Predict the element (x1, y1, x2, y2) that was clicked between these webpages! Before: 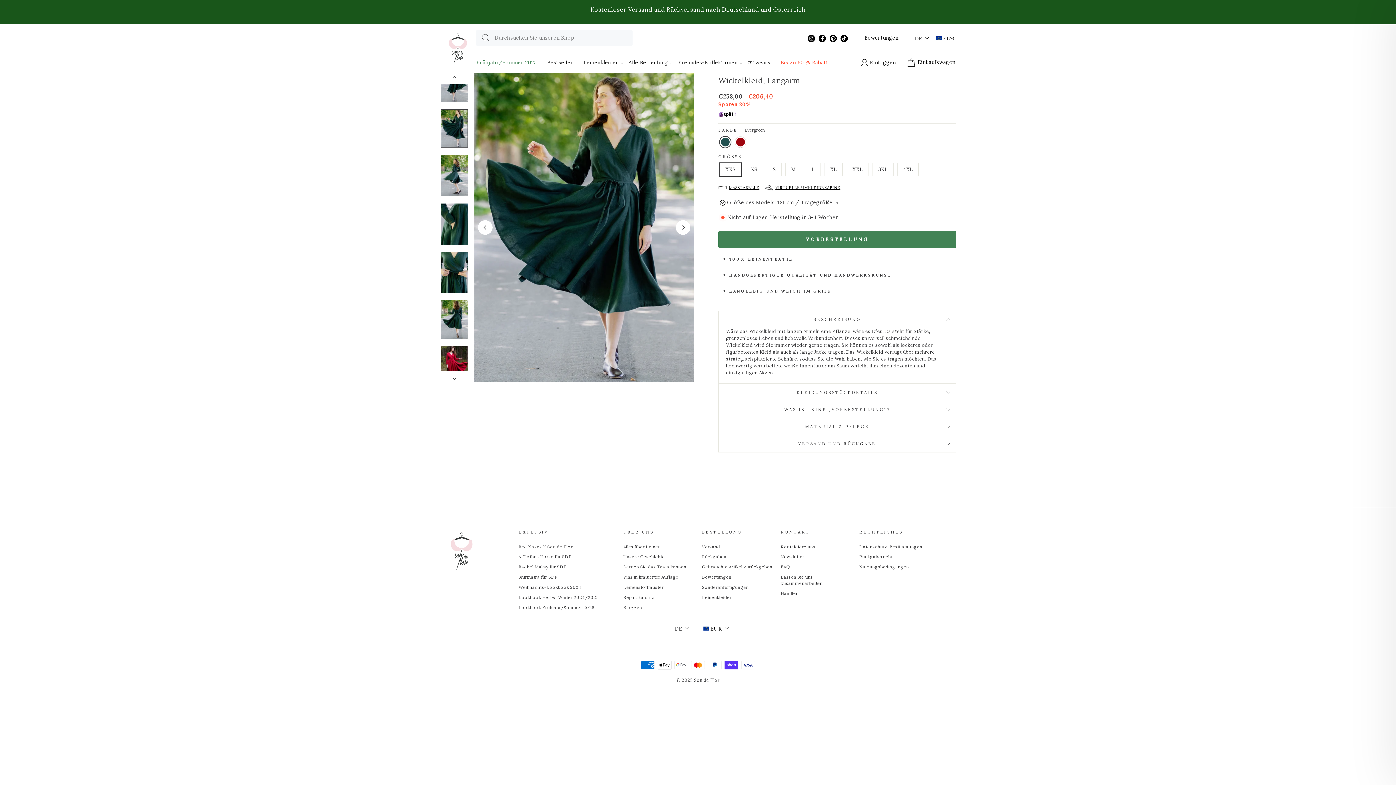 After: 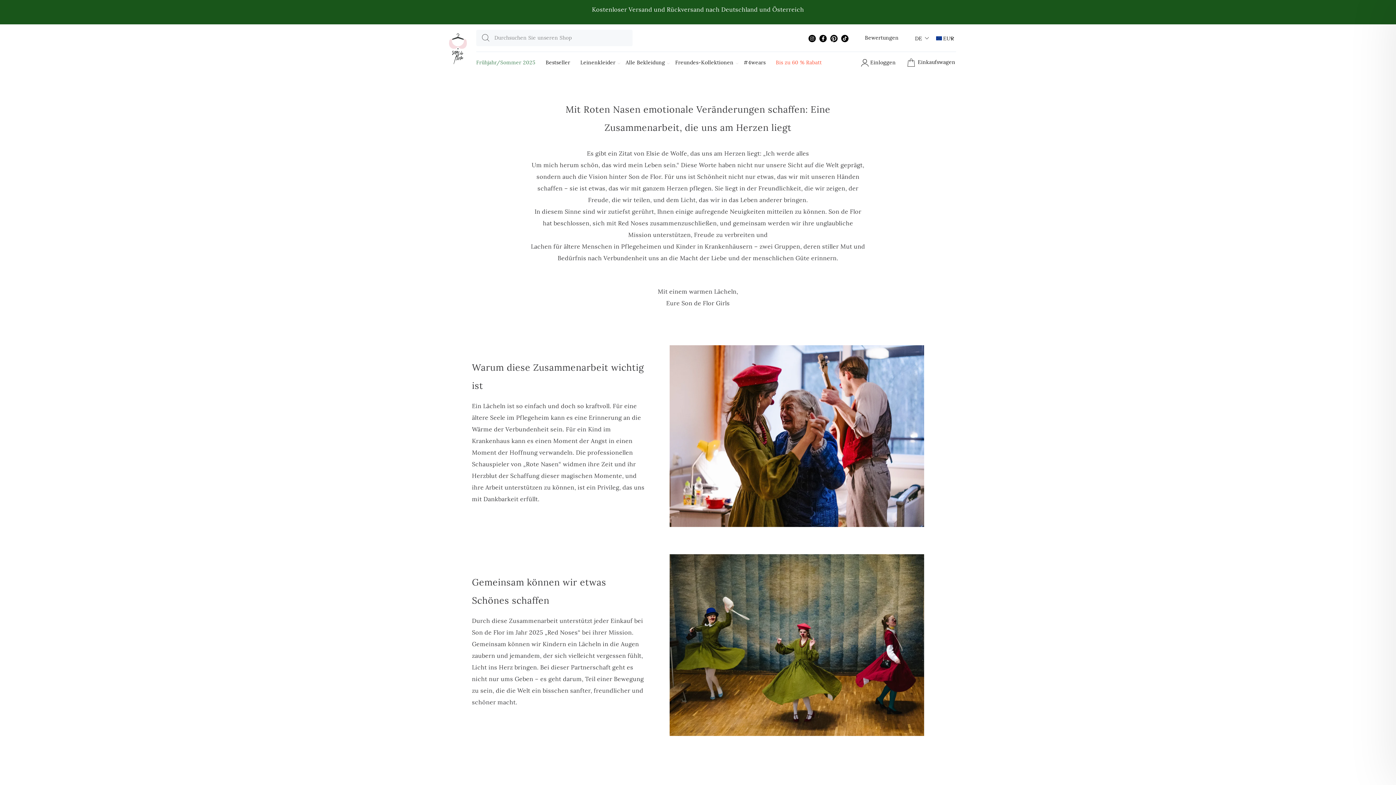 Action: label: Red Noses X Son de Flor bbox: (518, 542, 572, 551)